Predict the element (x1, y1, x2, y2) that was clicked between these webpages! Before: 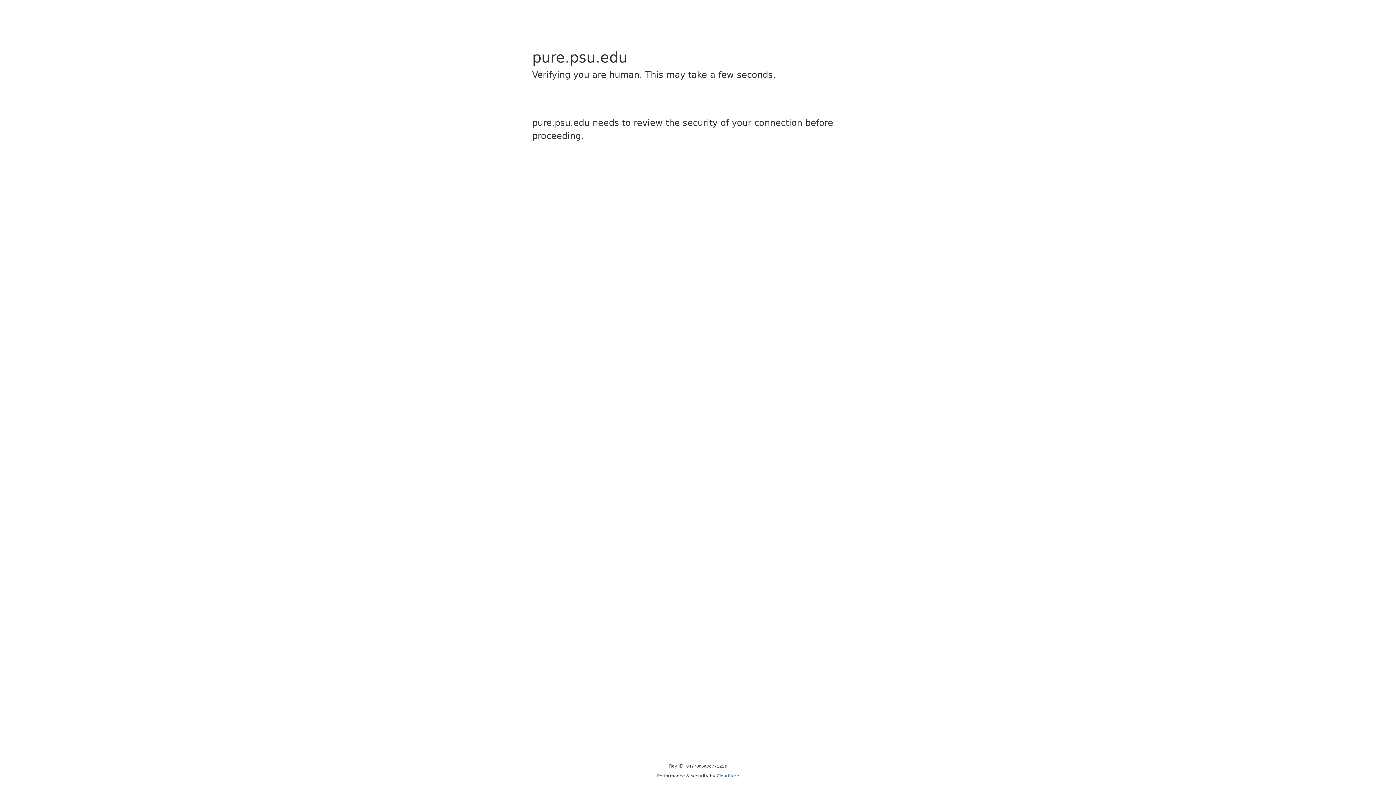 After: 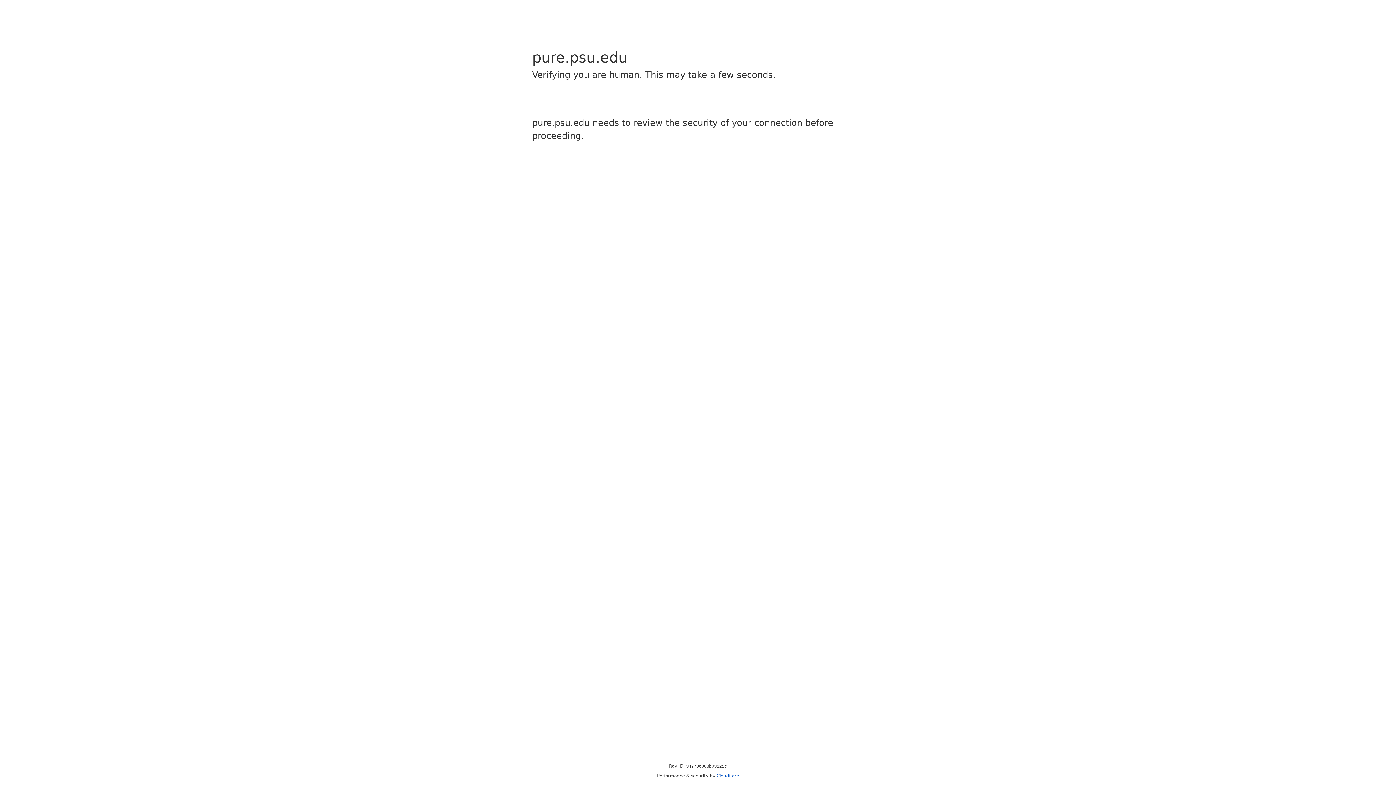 Action: bbox: (716, 773, 739, 778) label: Cloudflare